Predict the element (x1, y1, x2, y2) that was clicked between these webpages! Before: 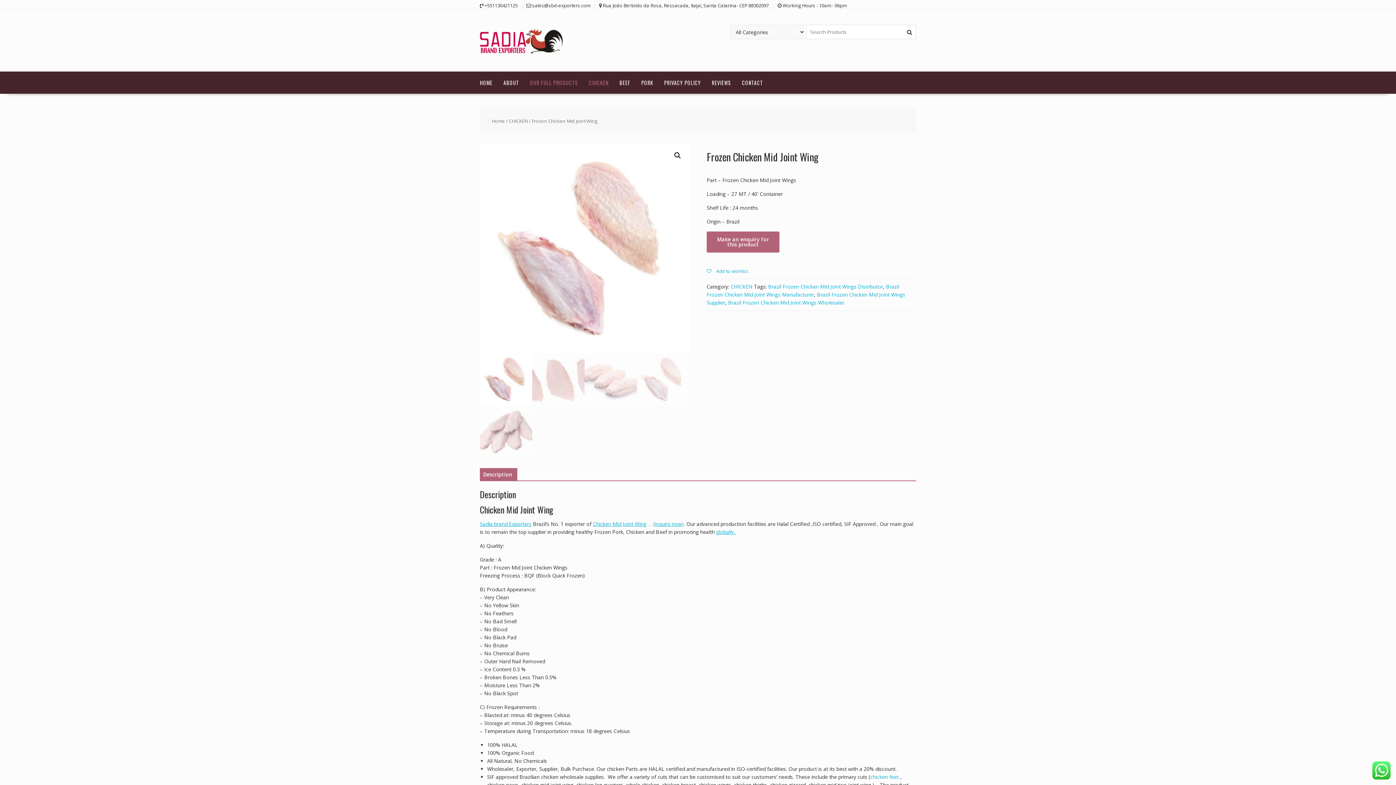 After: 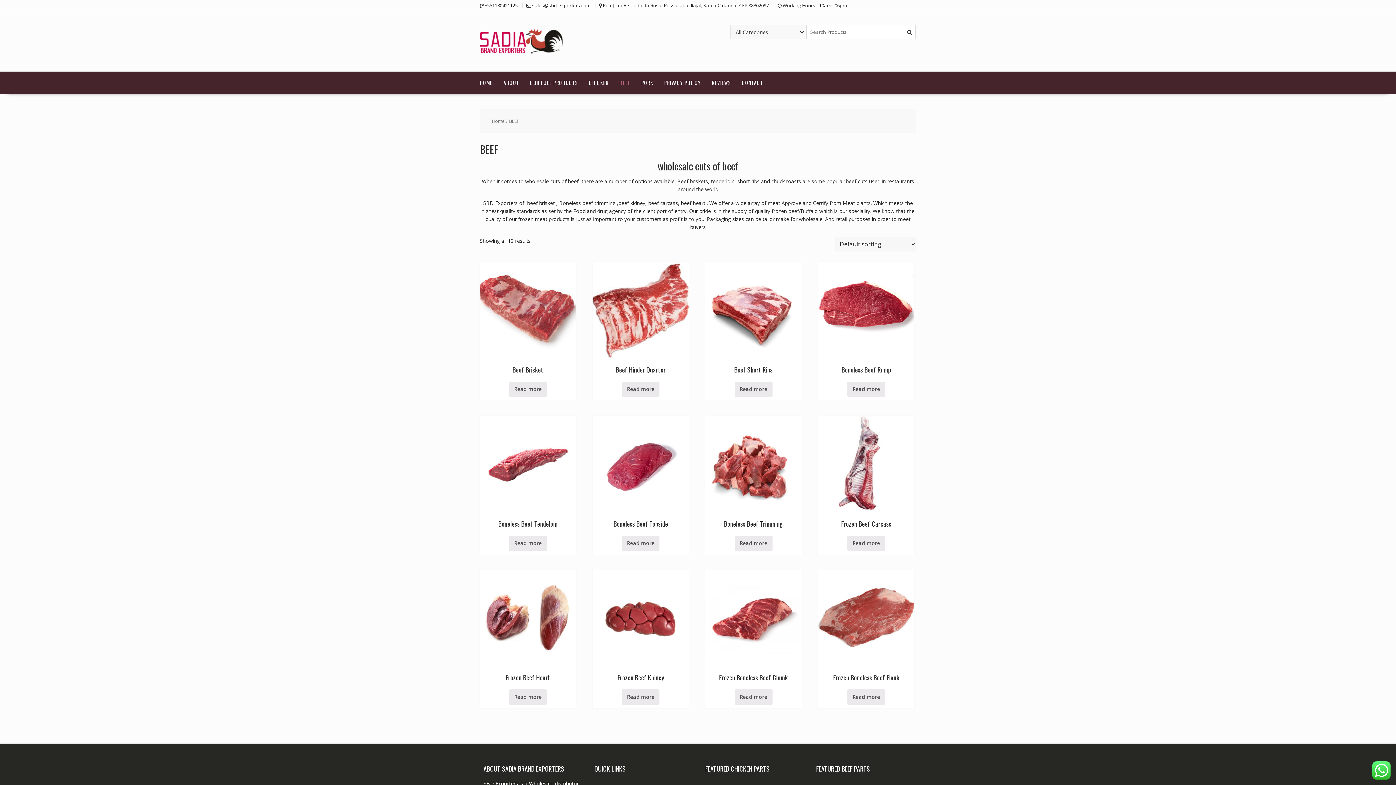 Action: label: BEEF bbox: (614, 71, 636, 93)